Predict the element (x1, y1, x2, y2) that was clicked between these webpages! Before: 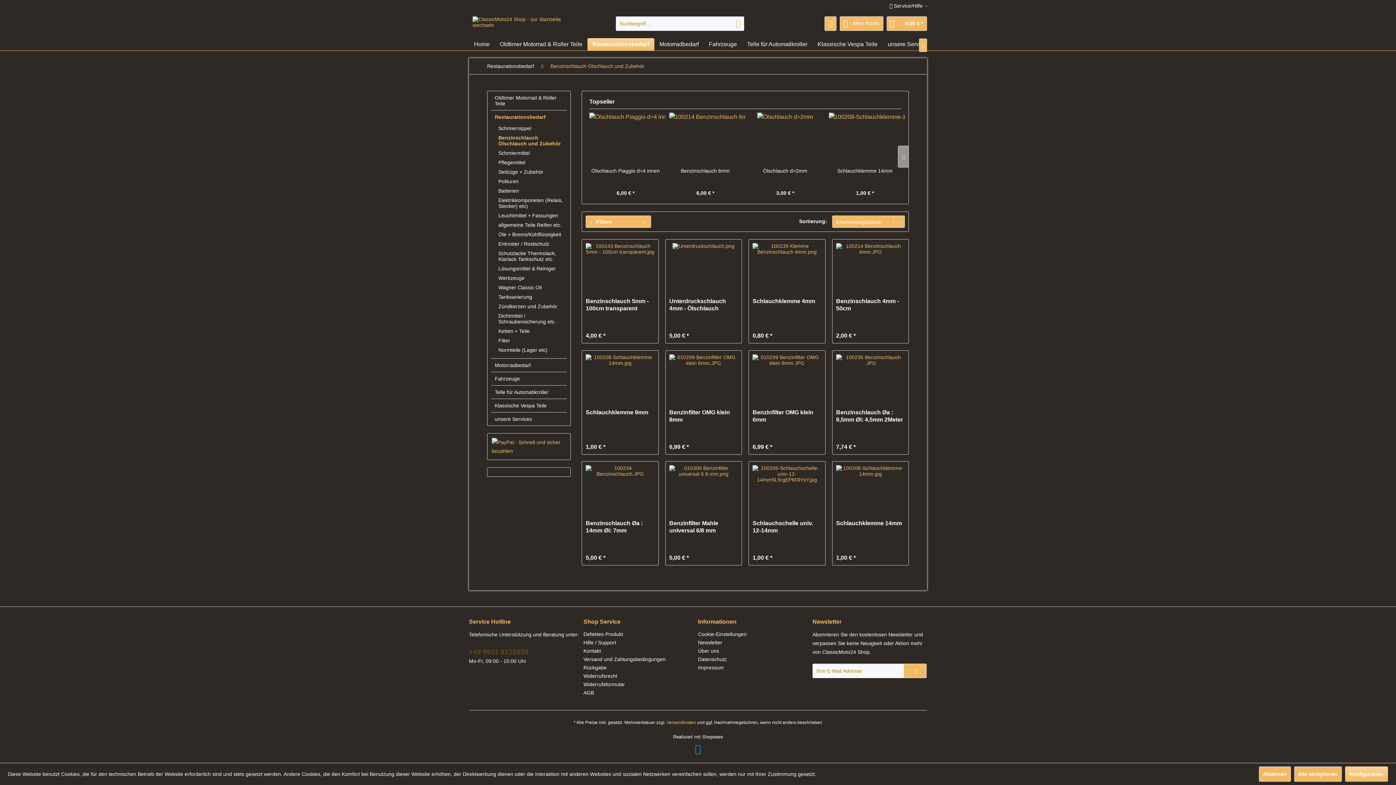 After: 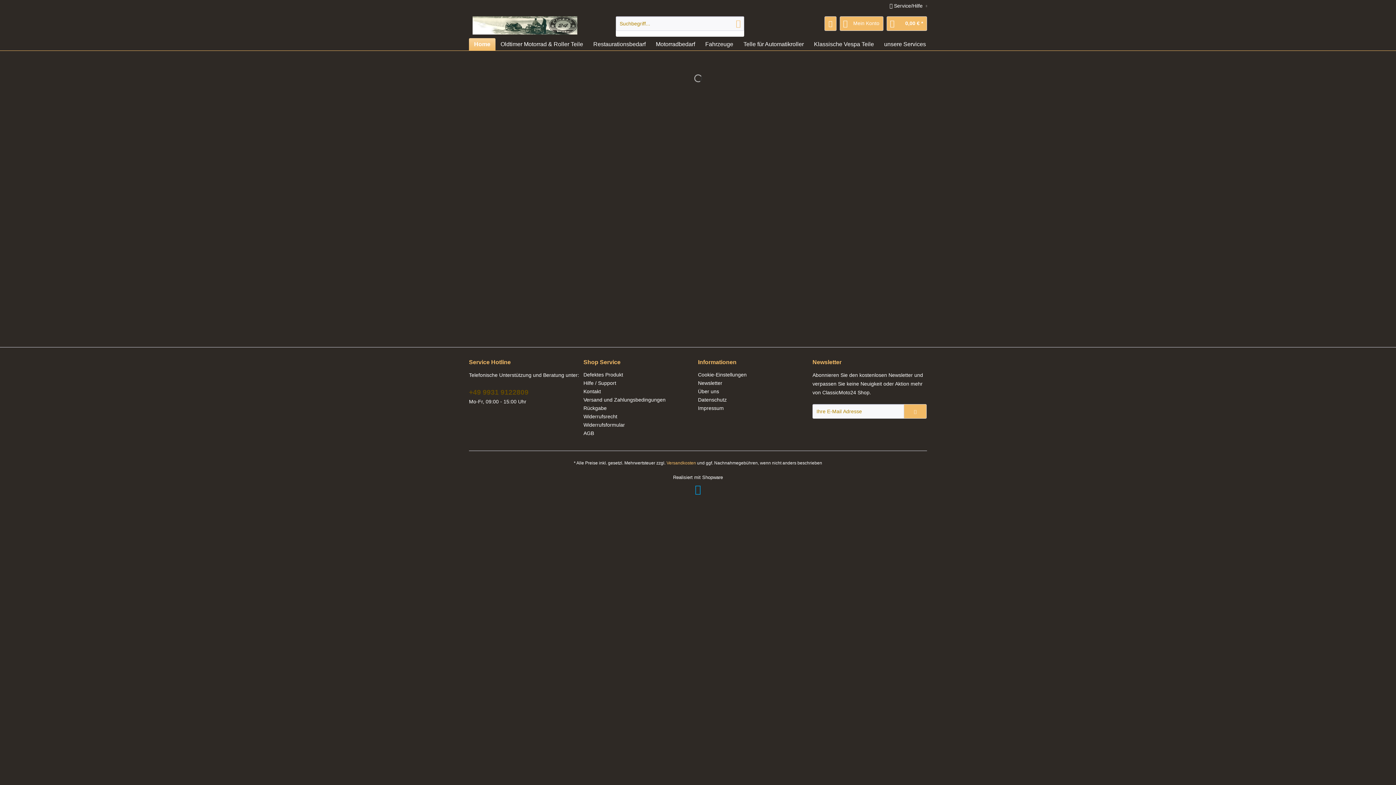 Action: label: Home bbox: (469, 38, 494, 50)